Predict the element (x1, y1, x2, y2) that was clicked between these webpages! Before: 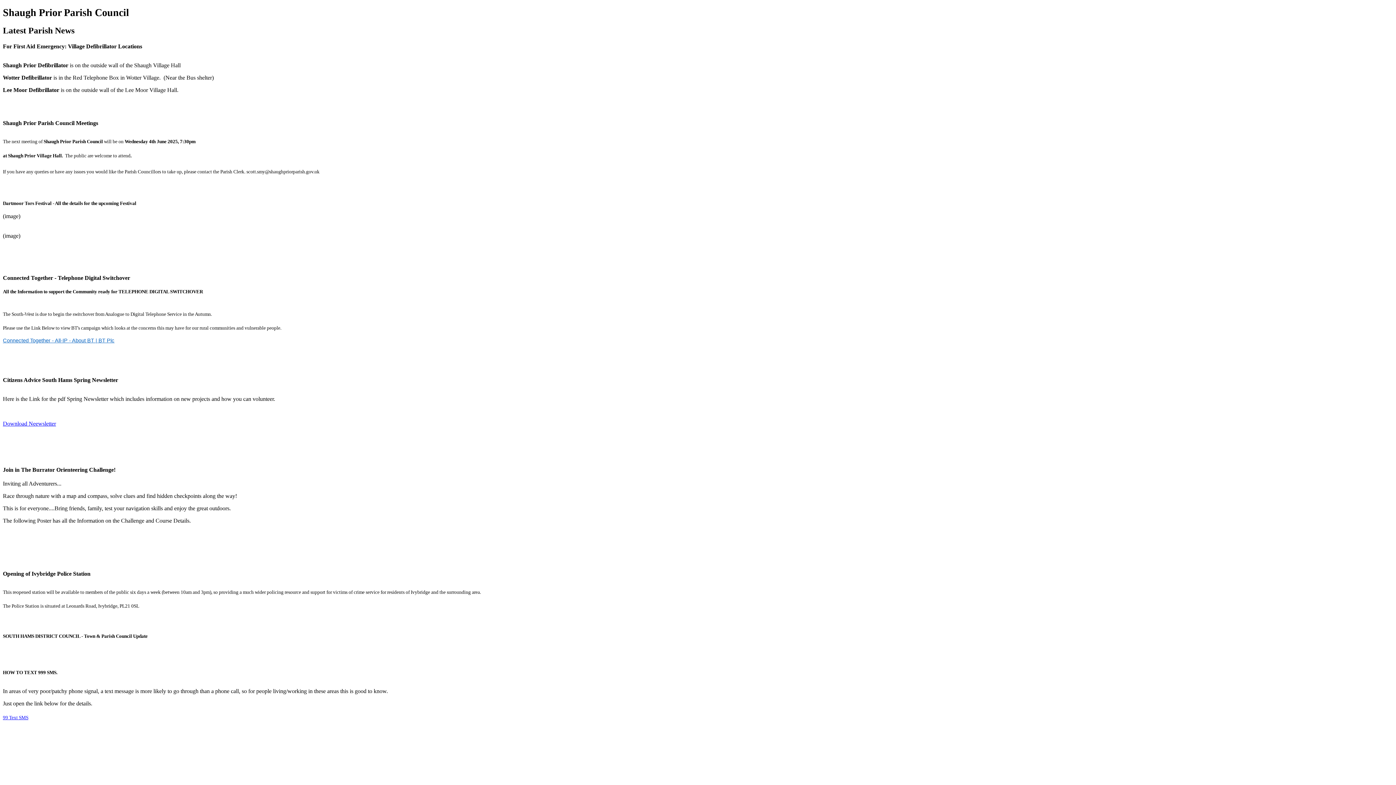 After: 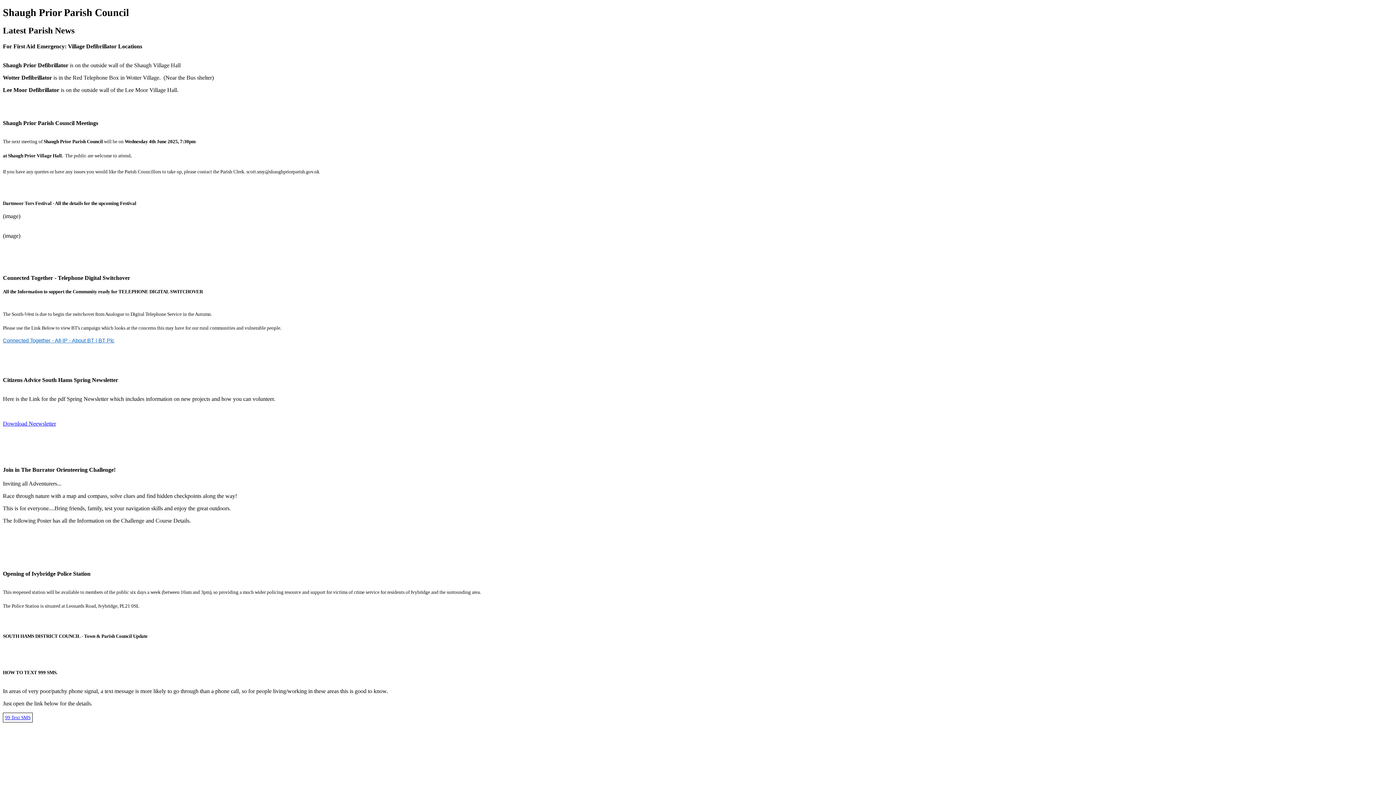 Action: label: 99 Text SMS bbox: (2, 715, 28, 720)